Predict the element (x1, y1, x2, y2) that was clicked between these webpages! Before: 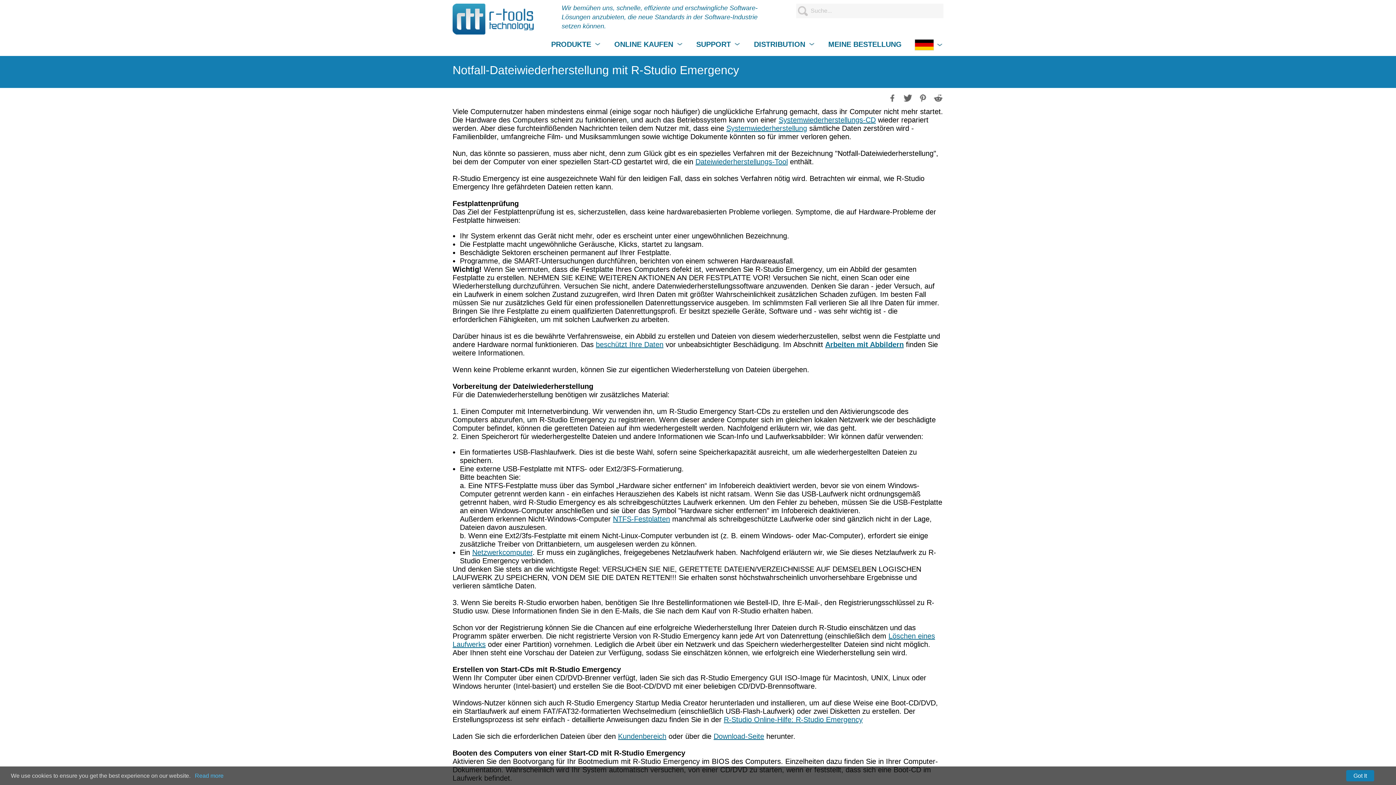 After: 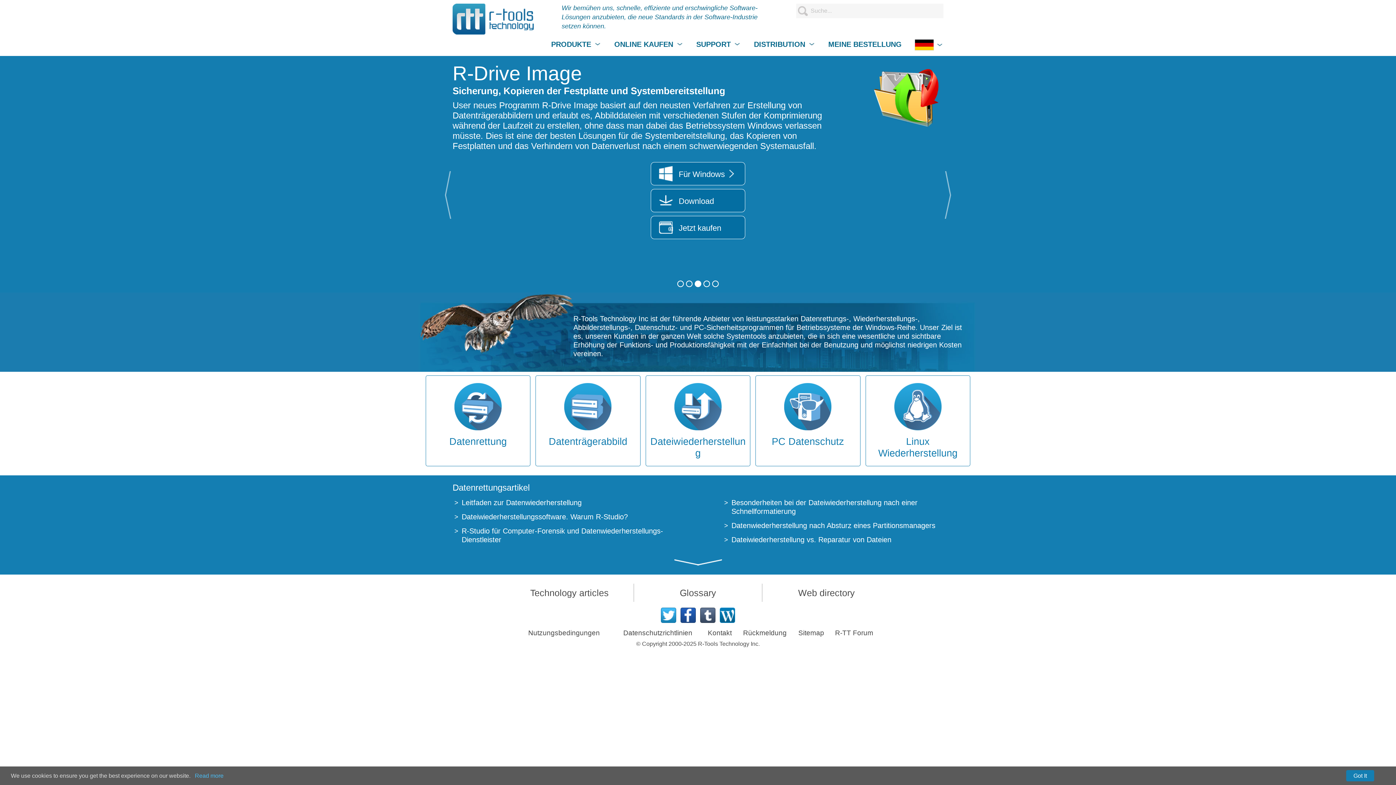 Action: bbox: (452, 3, 534, 34)